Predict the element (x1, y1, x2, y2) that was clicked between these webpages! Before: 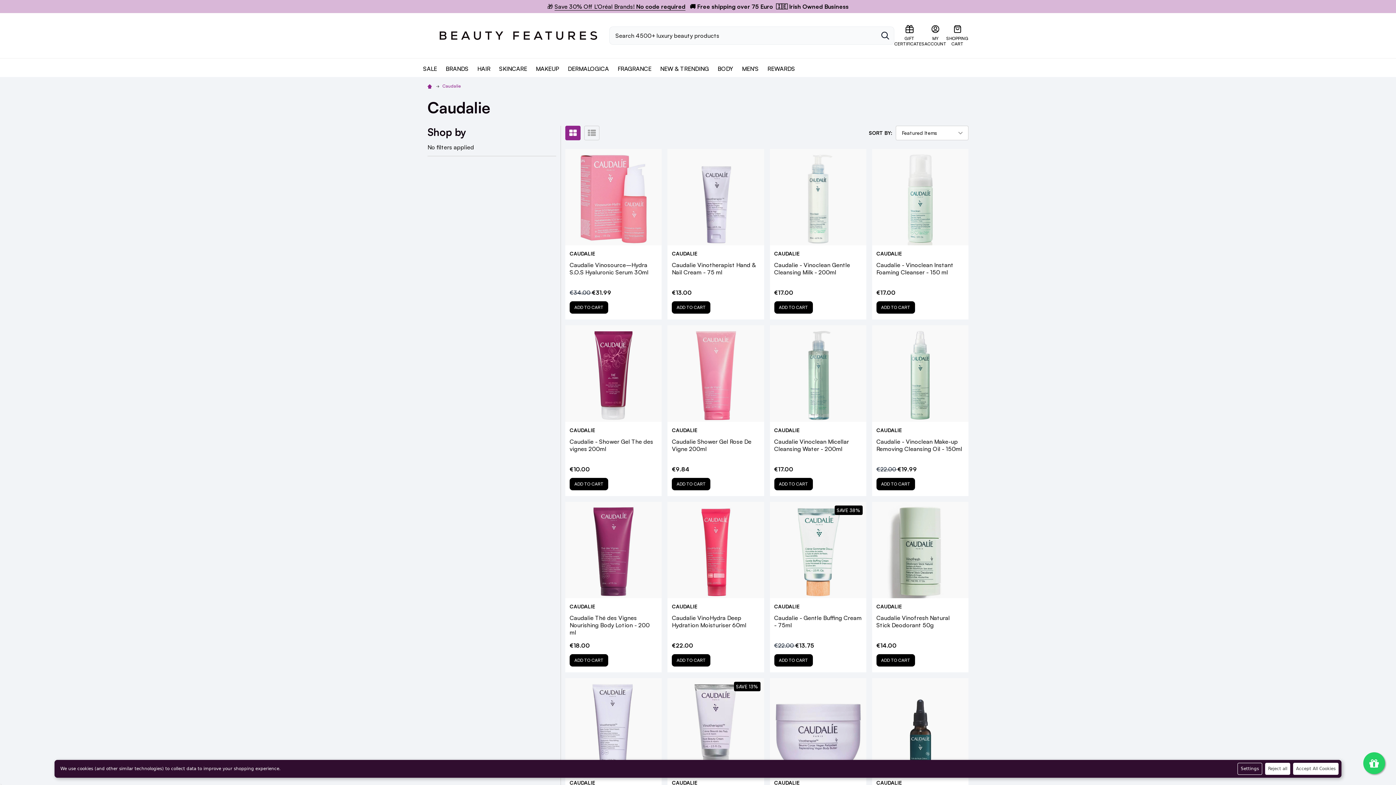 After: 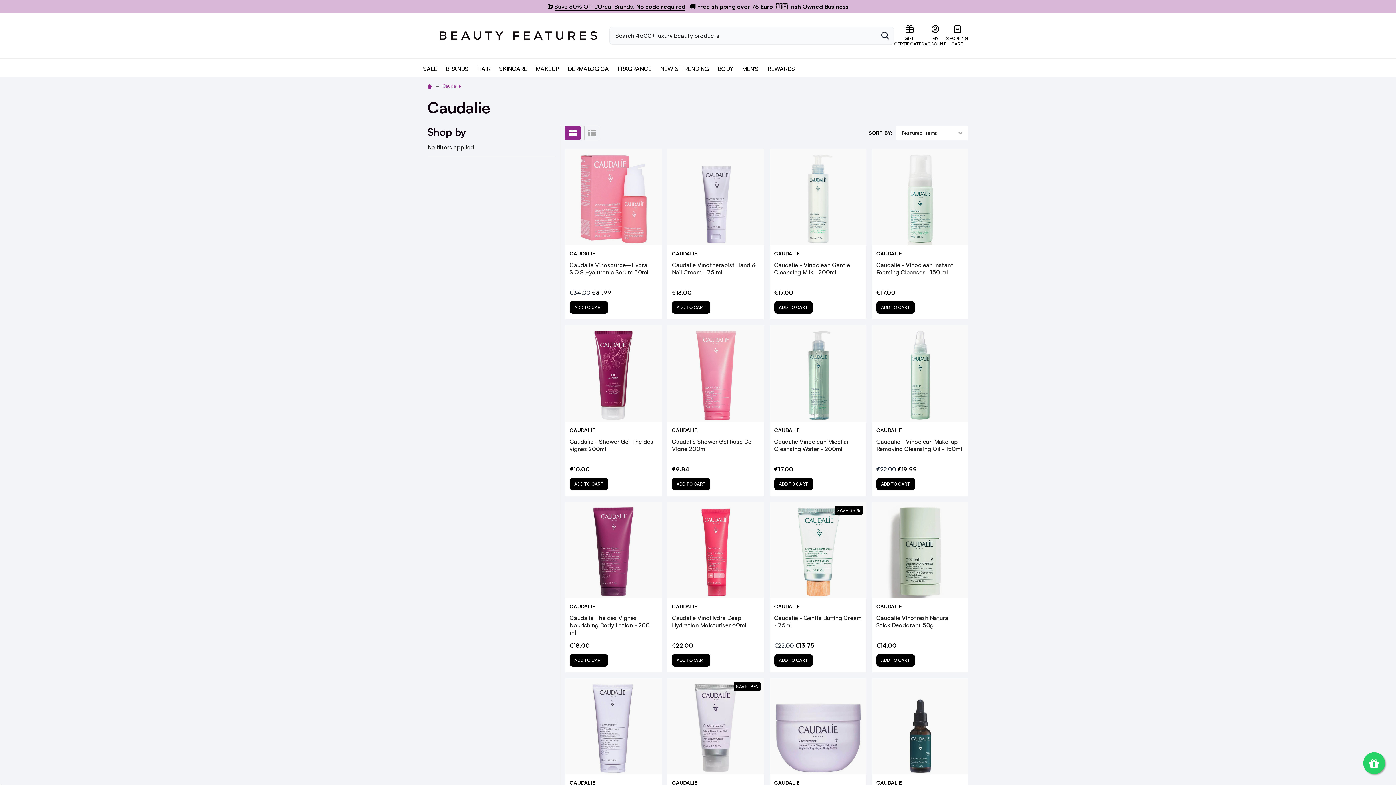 Action: bbox: (1265, 763, 1290, 775) label: Reject all